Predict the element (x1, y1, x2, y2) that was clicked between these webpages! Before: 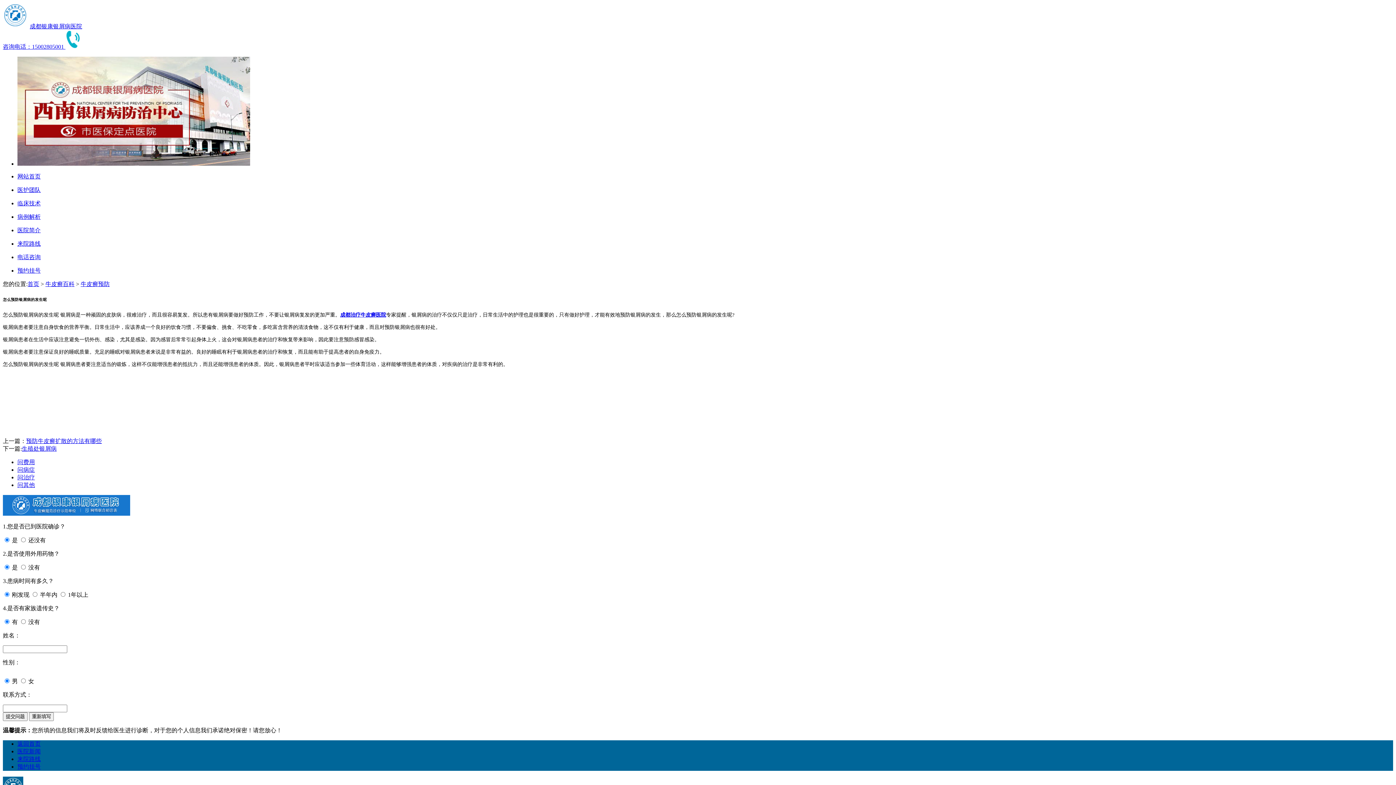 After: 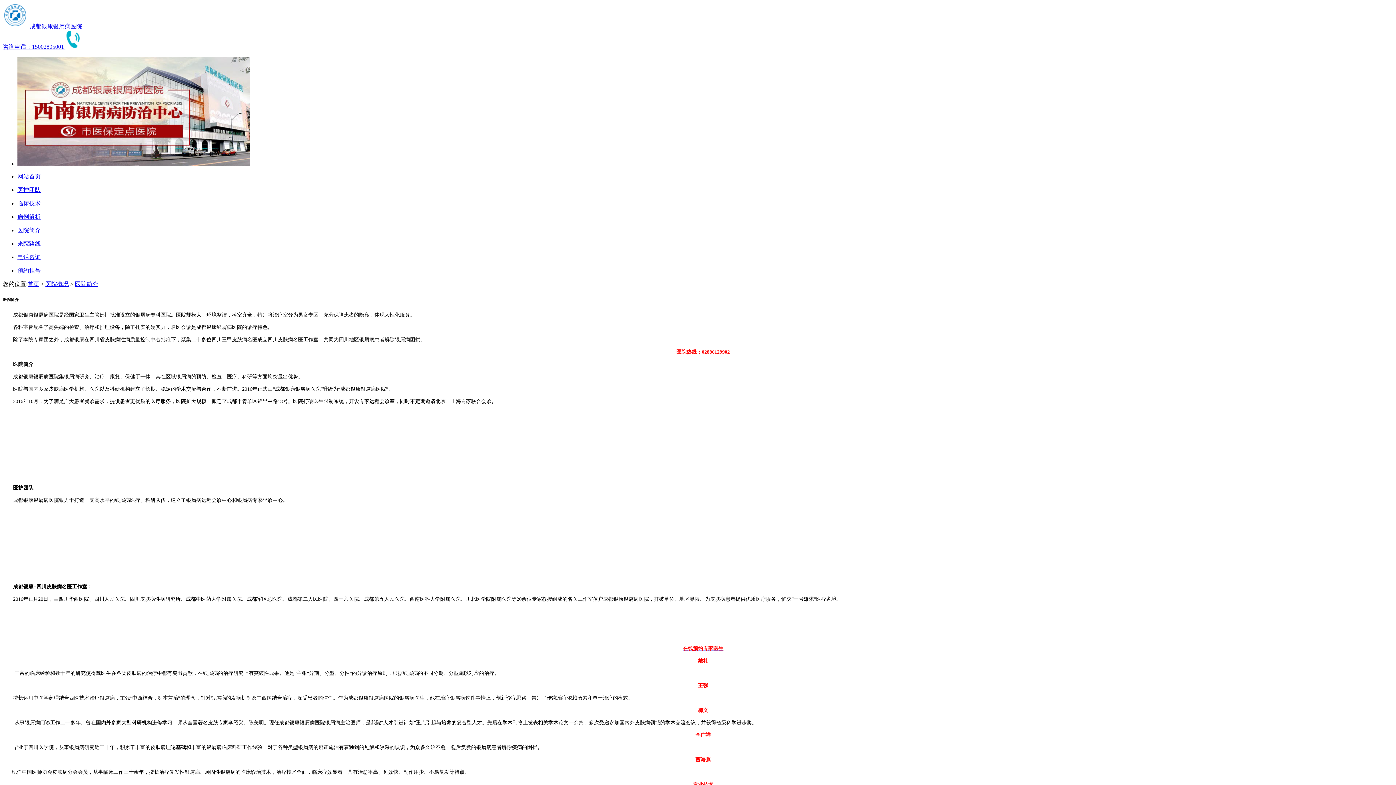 Action: label: 医院简介 bbox: (17, 226, 1393, 234)